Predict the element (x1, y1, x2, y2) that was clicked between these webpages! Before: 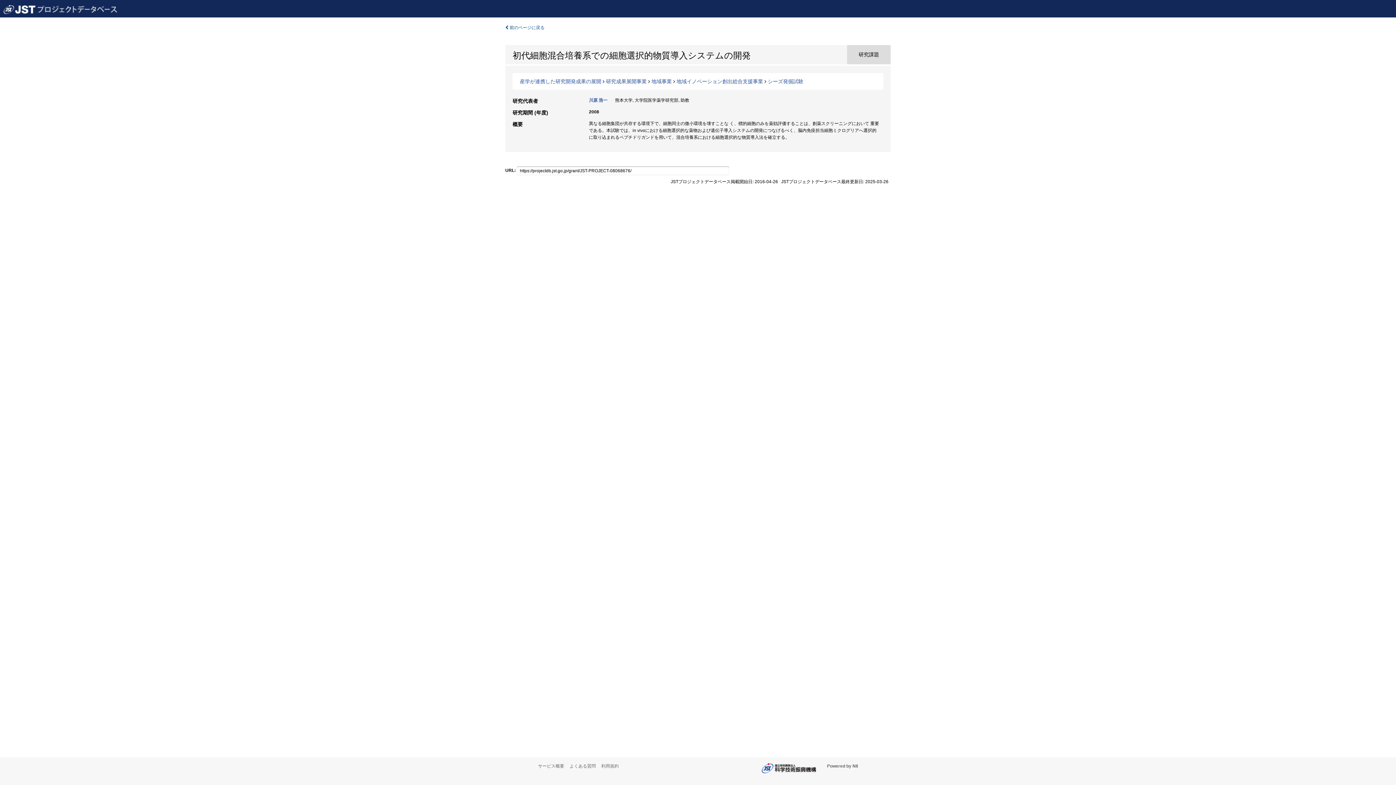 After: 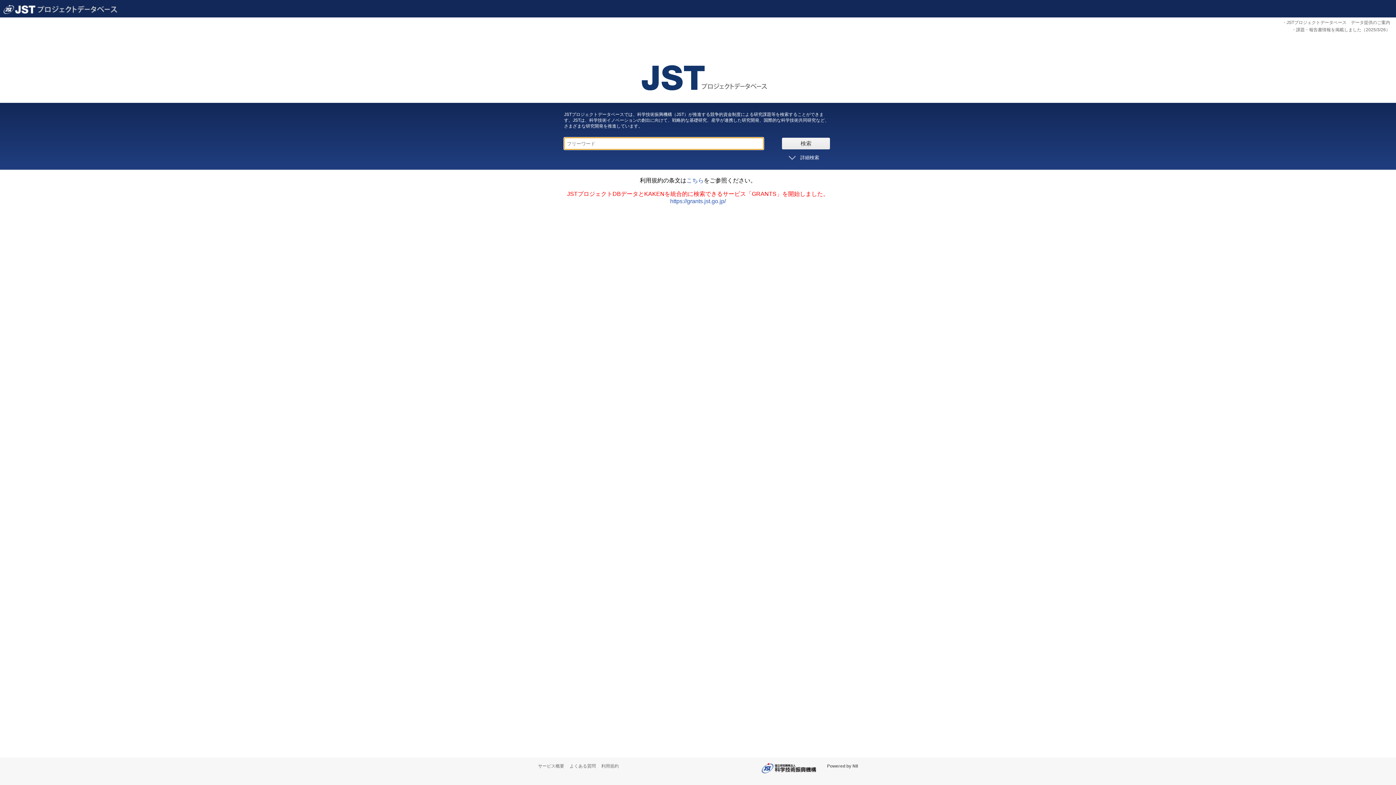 Action: bbox: (0, 0, 120, 17)